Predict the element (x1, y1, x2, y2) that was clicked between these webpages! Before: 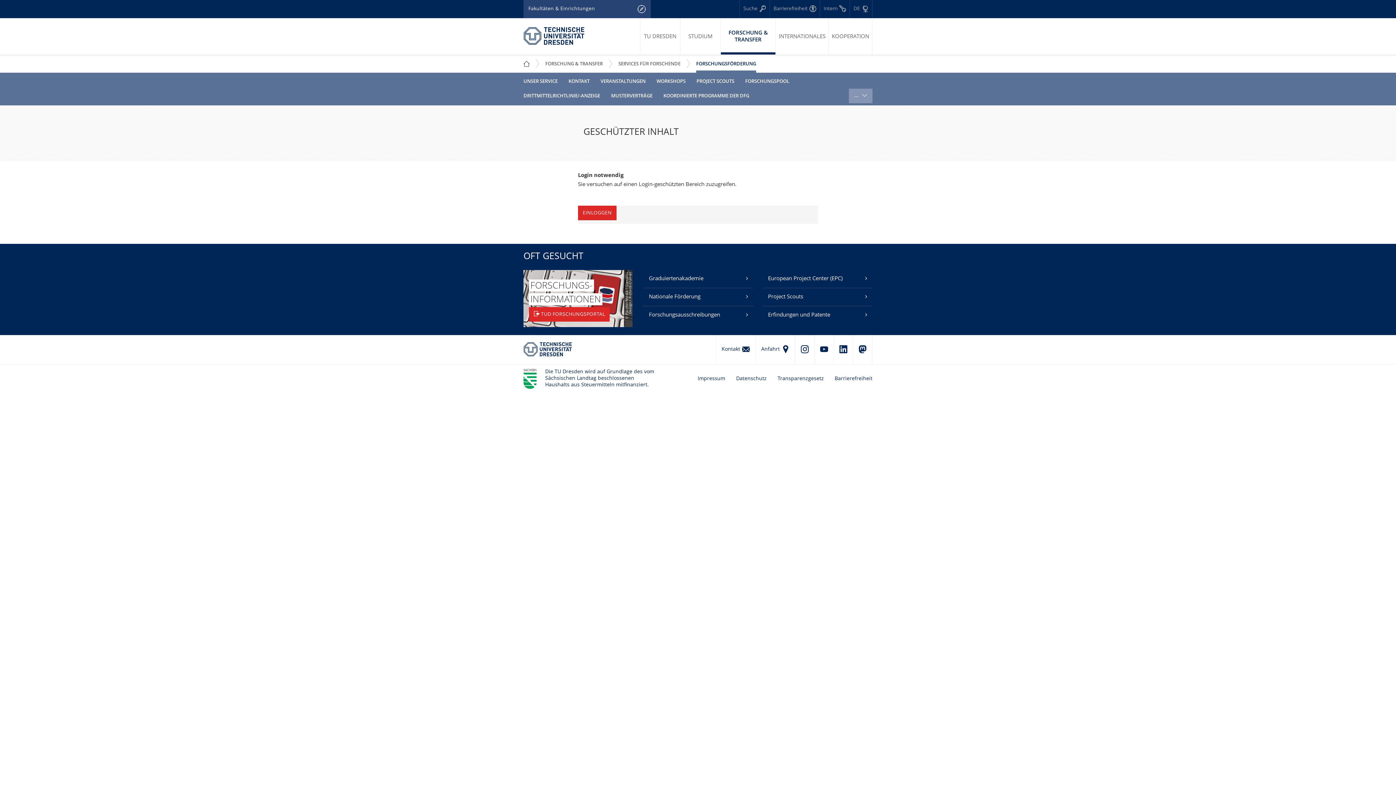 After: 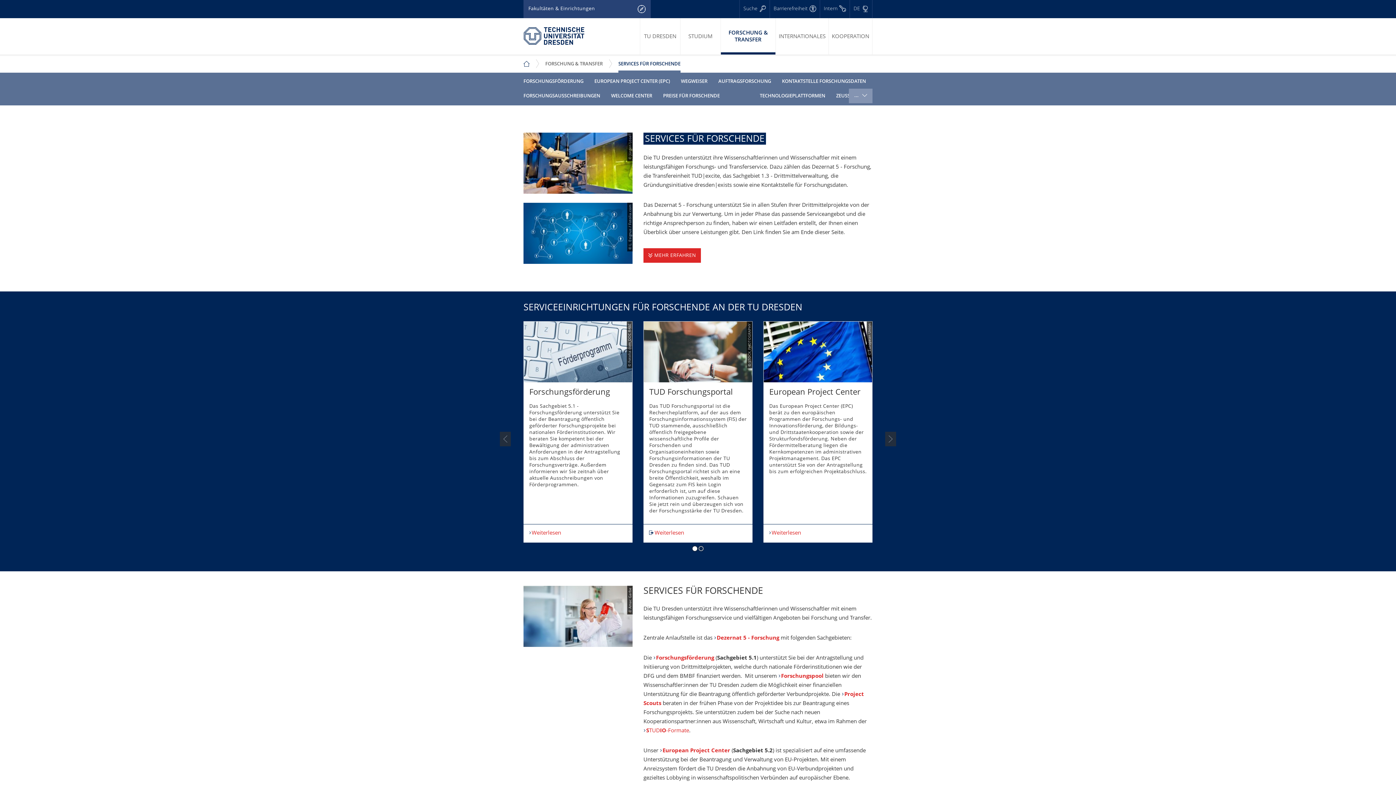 Action: label: SERVICES FÜR FORSCHENDE
Zeige Unternavigation bbox: (615, 54, 684, 72)